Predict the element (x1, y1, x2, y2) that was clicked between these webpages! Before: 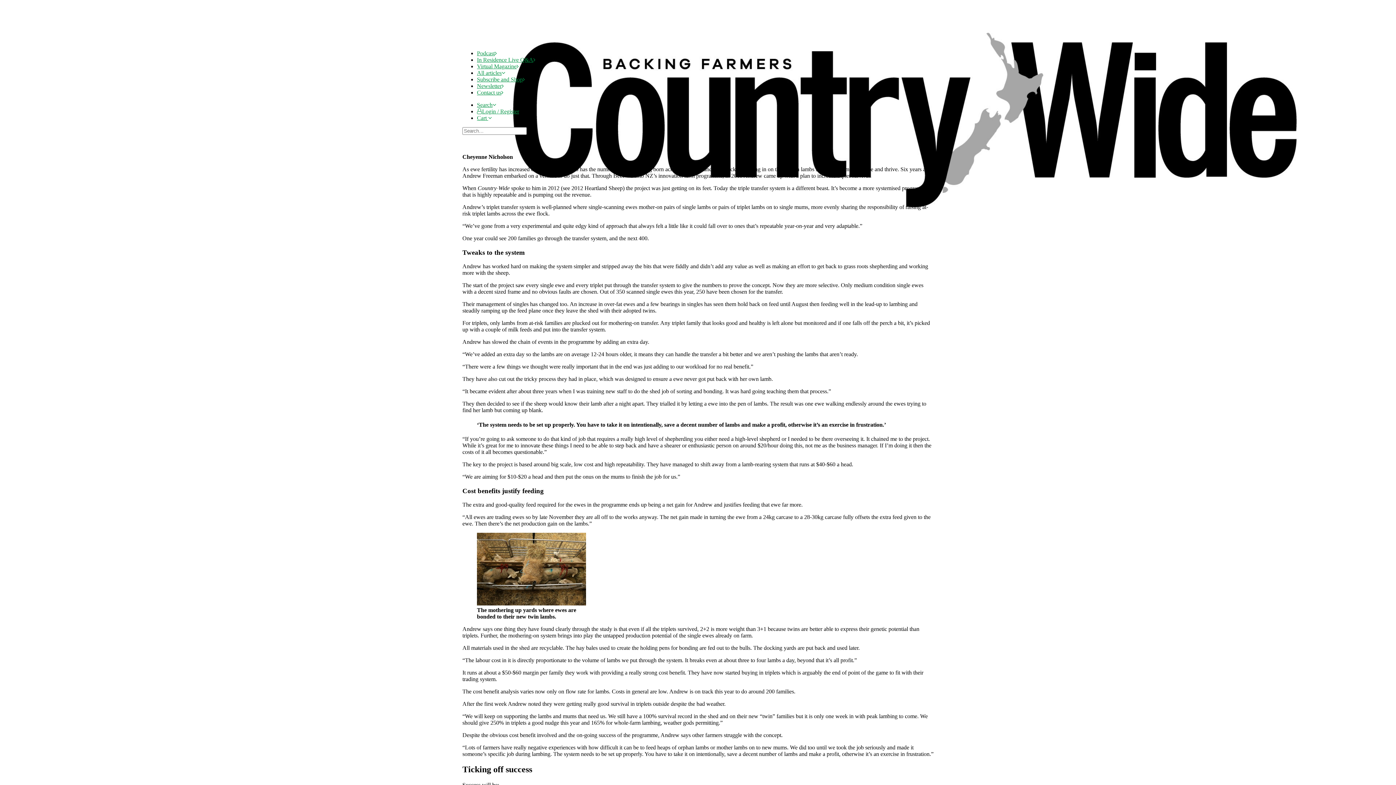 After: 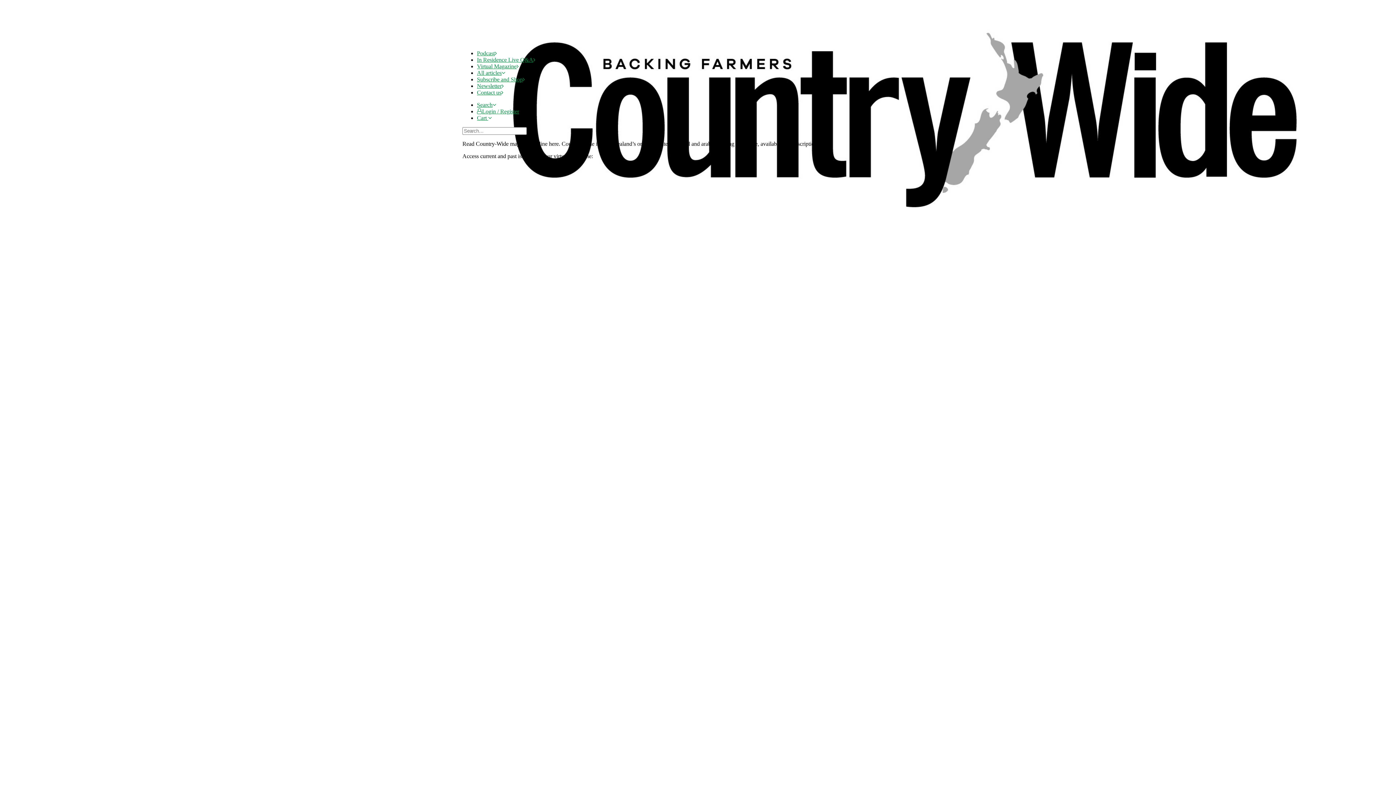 Action: bbox: (477, 63, 518, 69) label: Virtual Magazine